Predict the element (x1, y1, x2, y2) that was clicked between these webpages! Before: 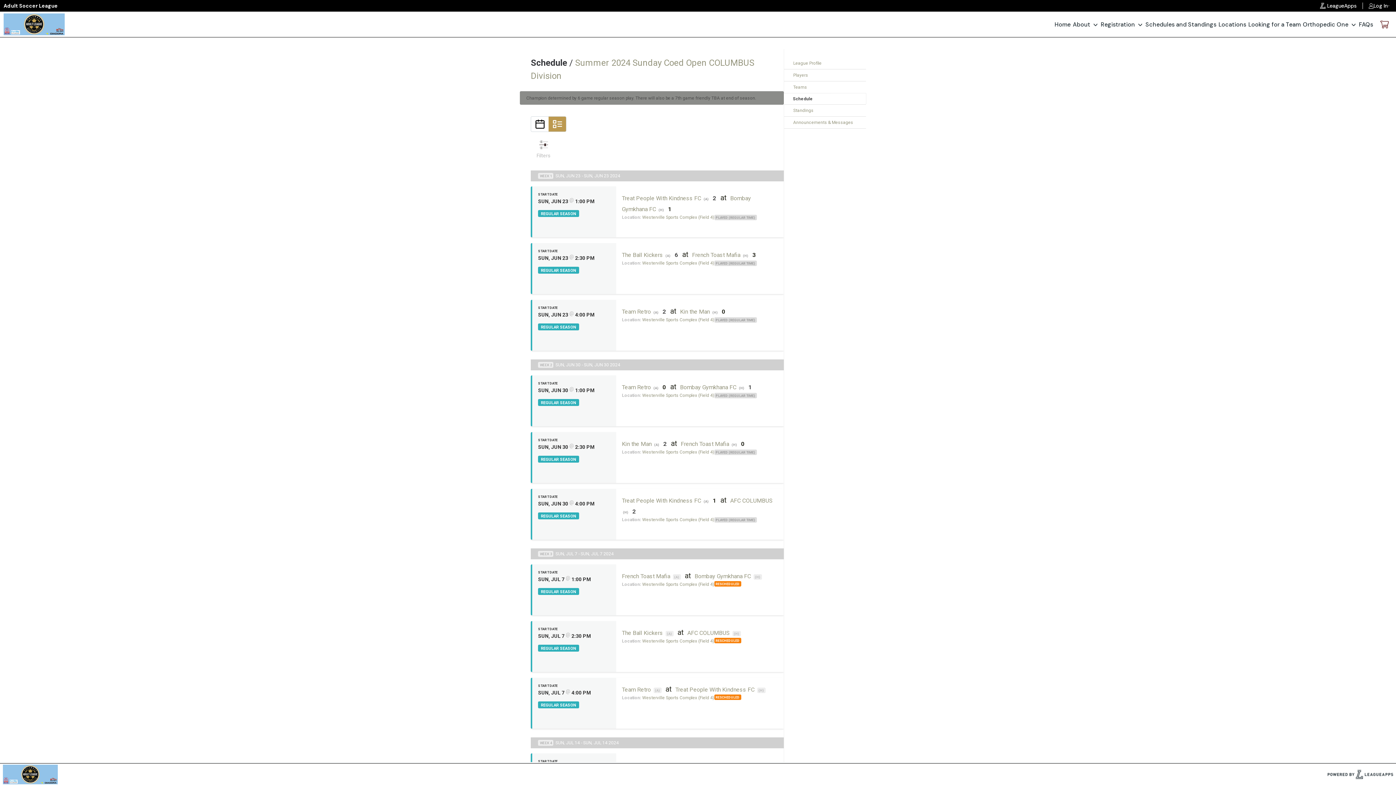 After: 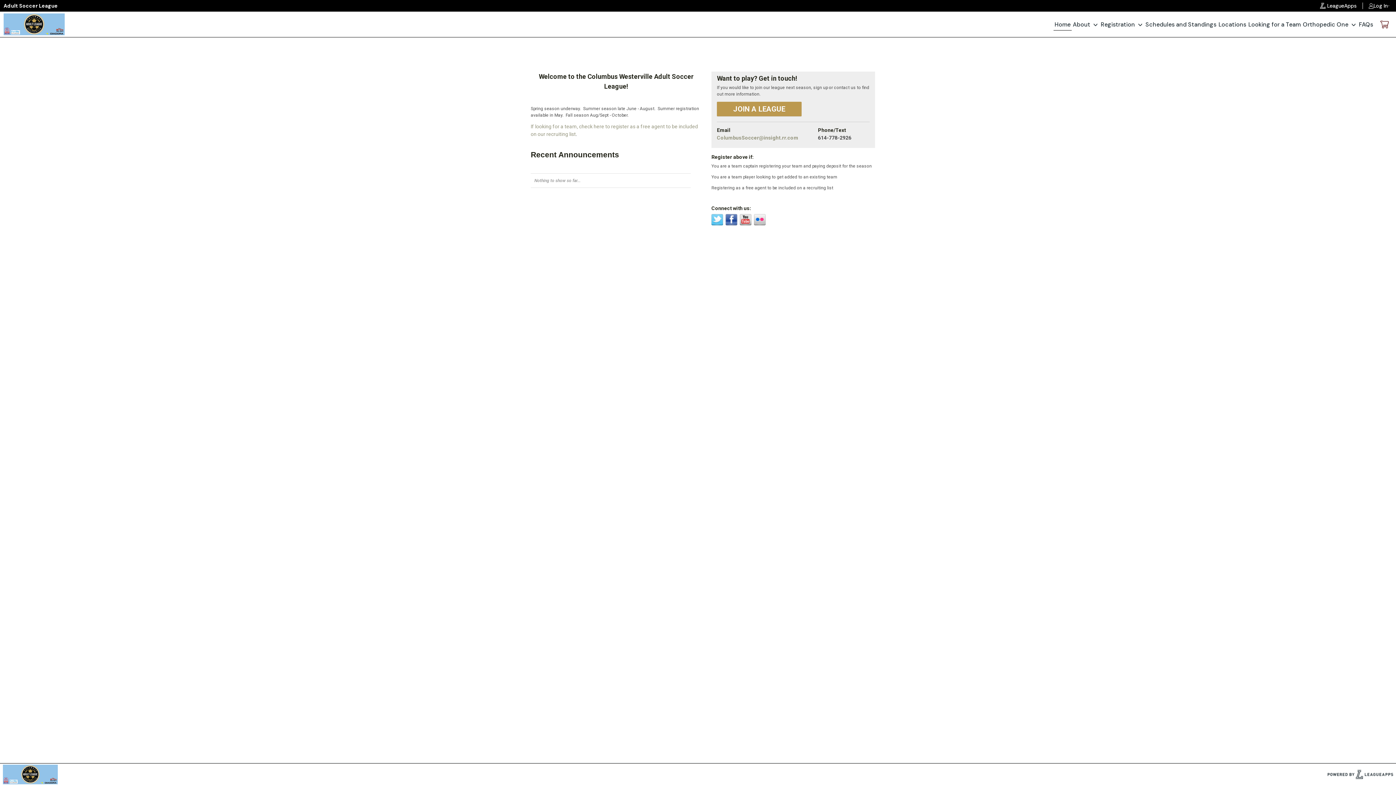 Action: bbox: (2, 764, 57, 784)